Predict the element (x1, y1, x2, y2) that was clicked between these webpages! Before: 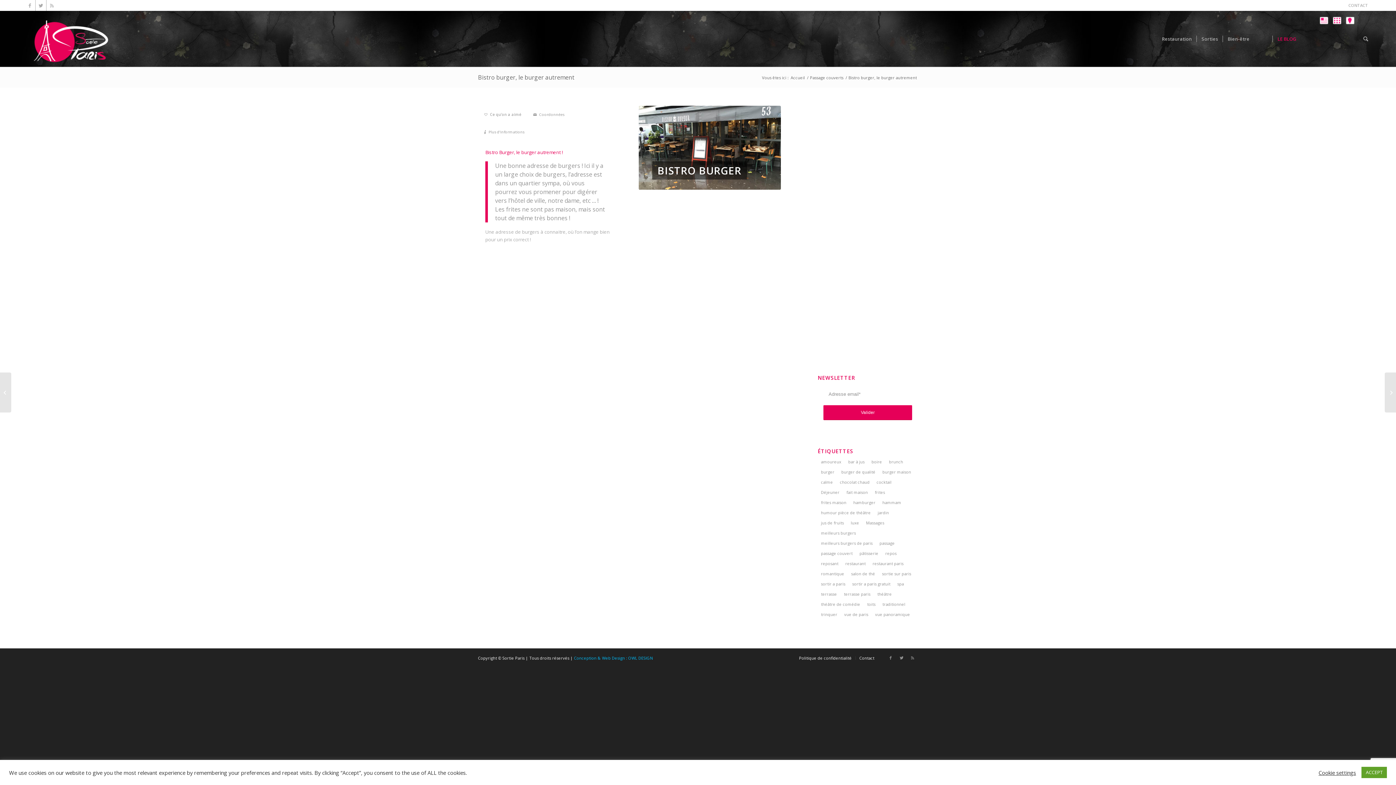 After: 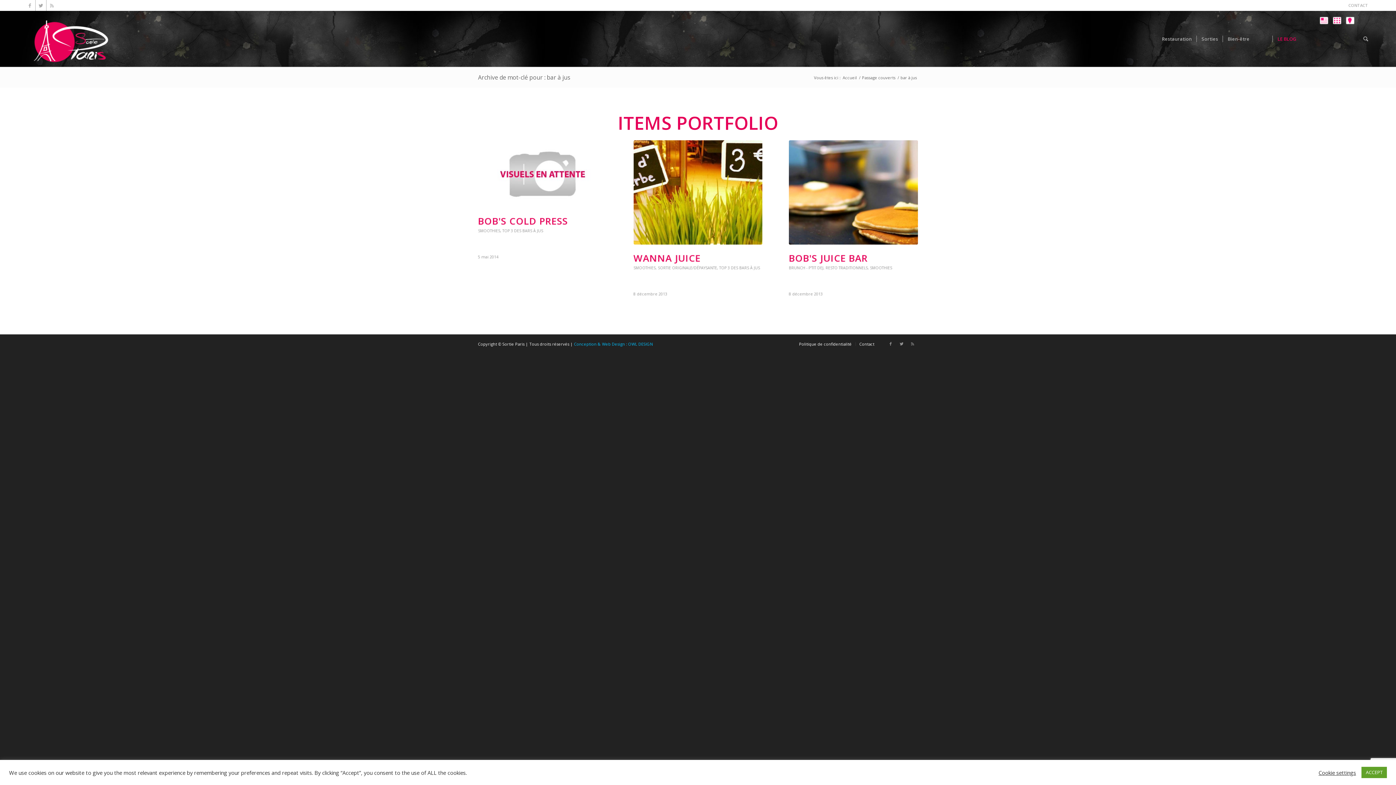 Action: bbox: (845, 457, 868, 466) label: bar à jus (3 éléments)